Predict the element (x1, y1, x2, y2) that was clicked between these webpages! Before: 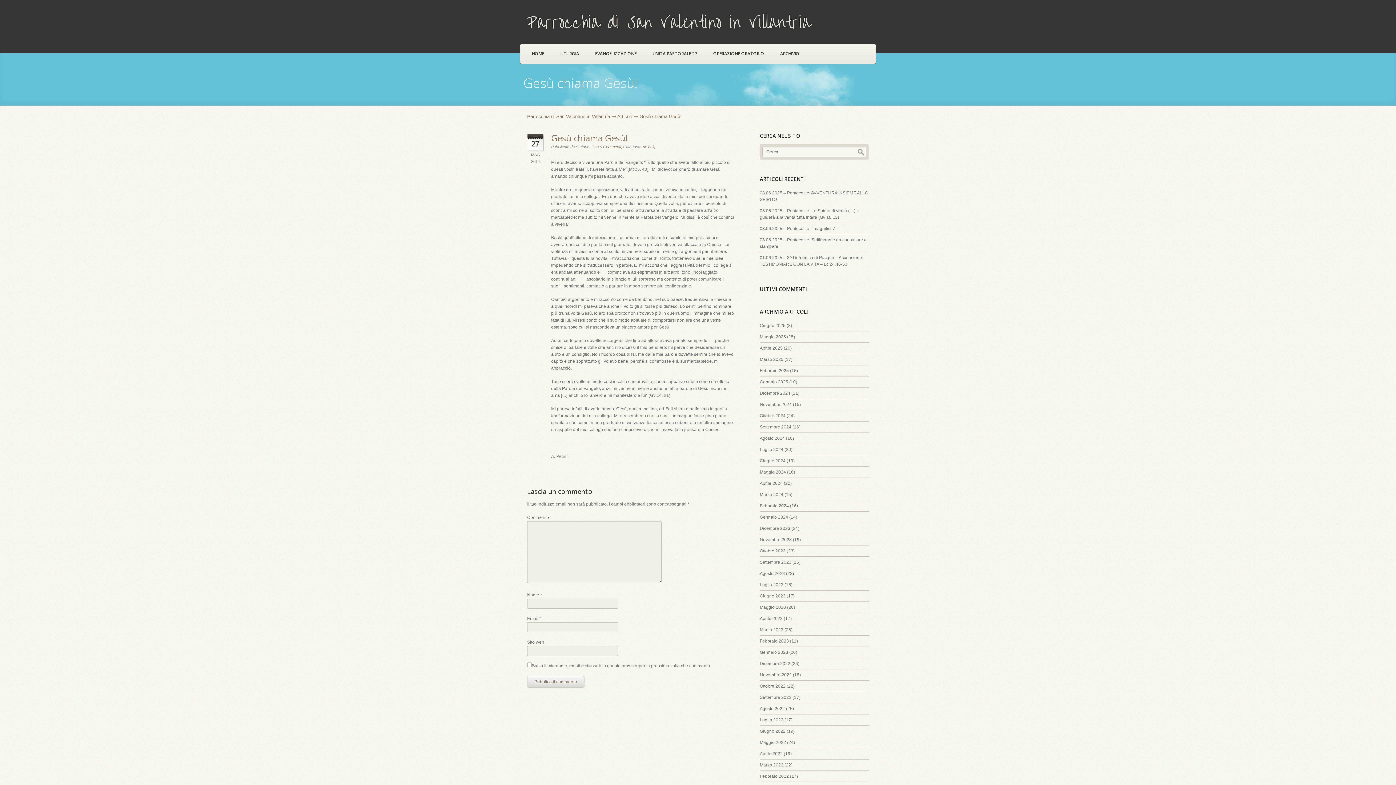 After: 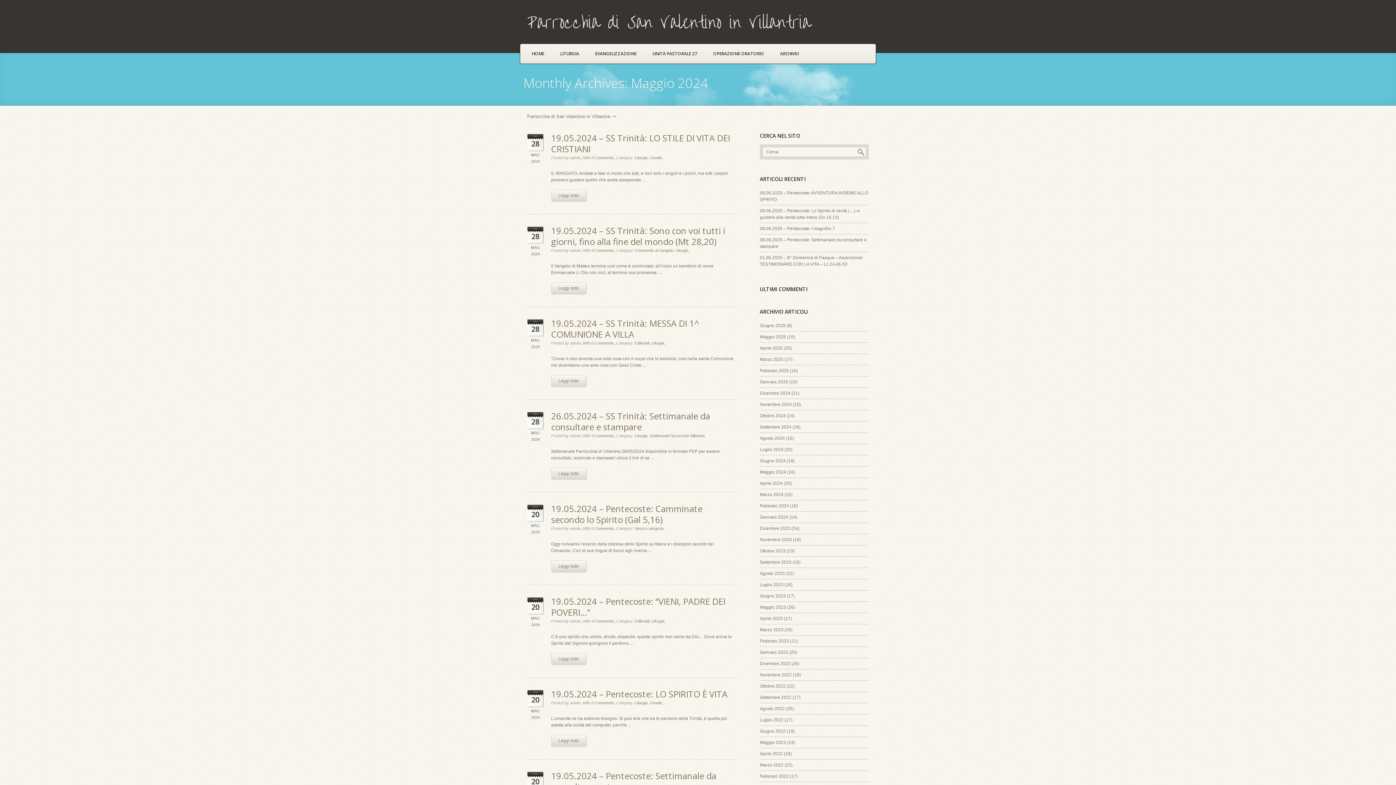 Action: label: Maggio 2024 bbox: (760, 469, 786, 474)